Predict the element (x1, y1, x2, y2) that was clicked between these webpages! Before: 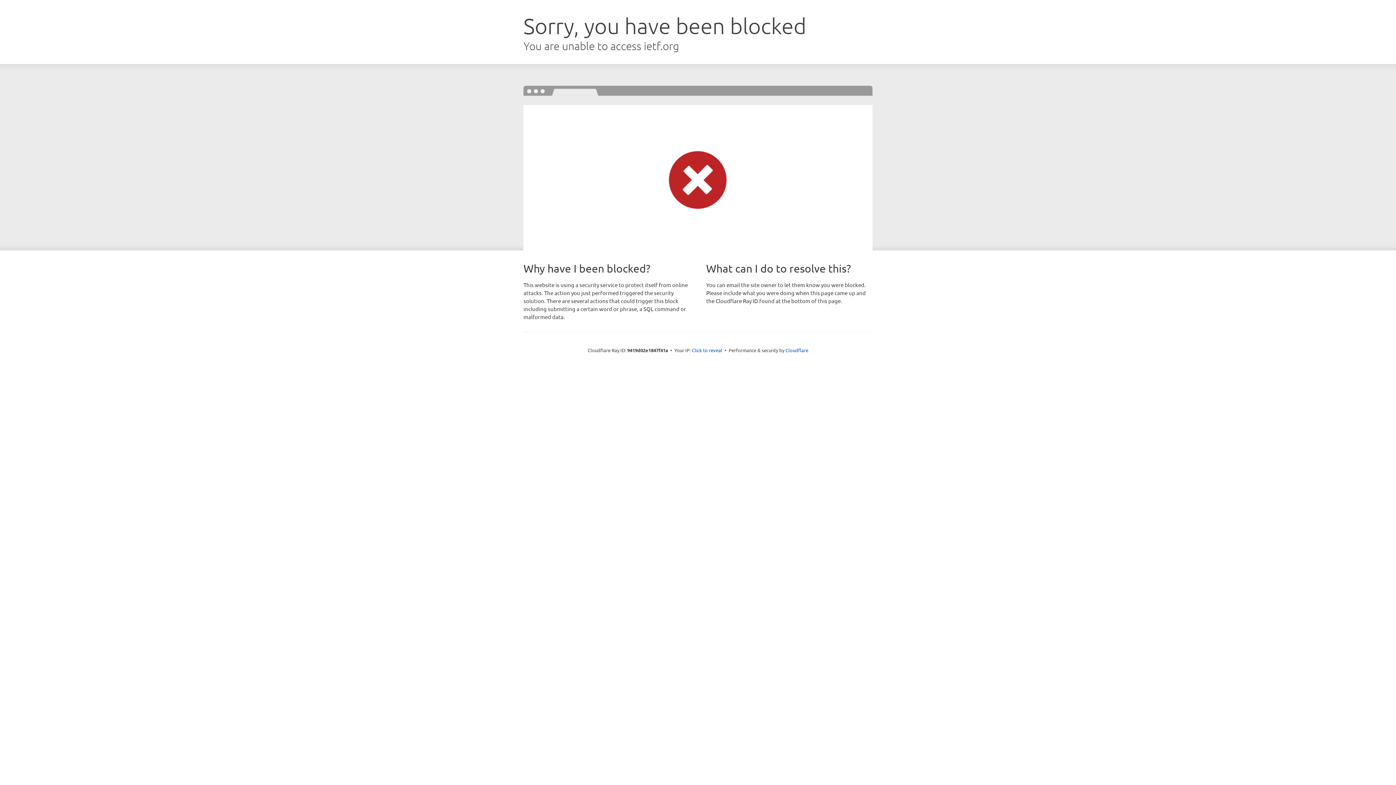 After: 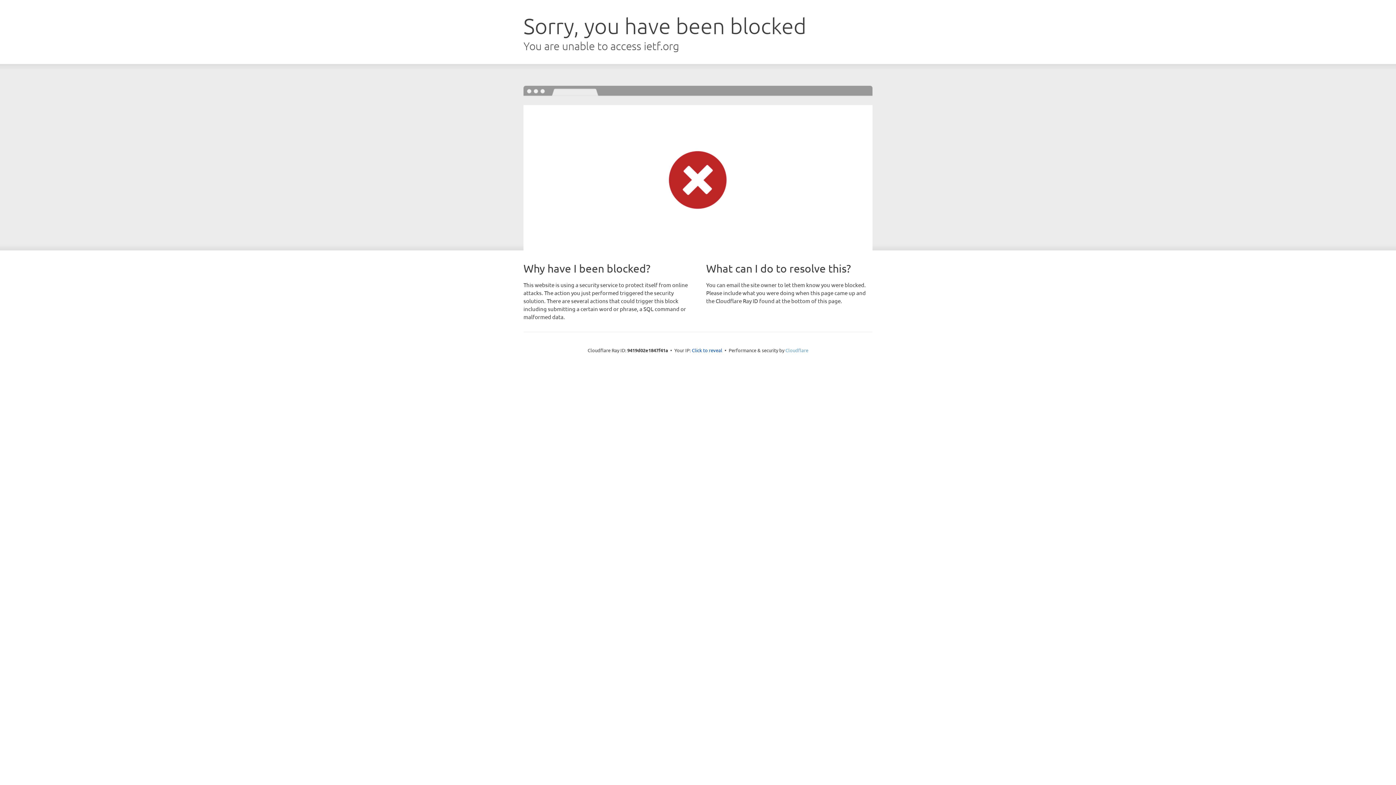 Action: bbox: (785, 347, 808, 353) label: Cloudflare